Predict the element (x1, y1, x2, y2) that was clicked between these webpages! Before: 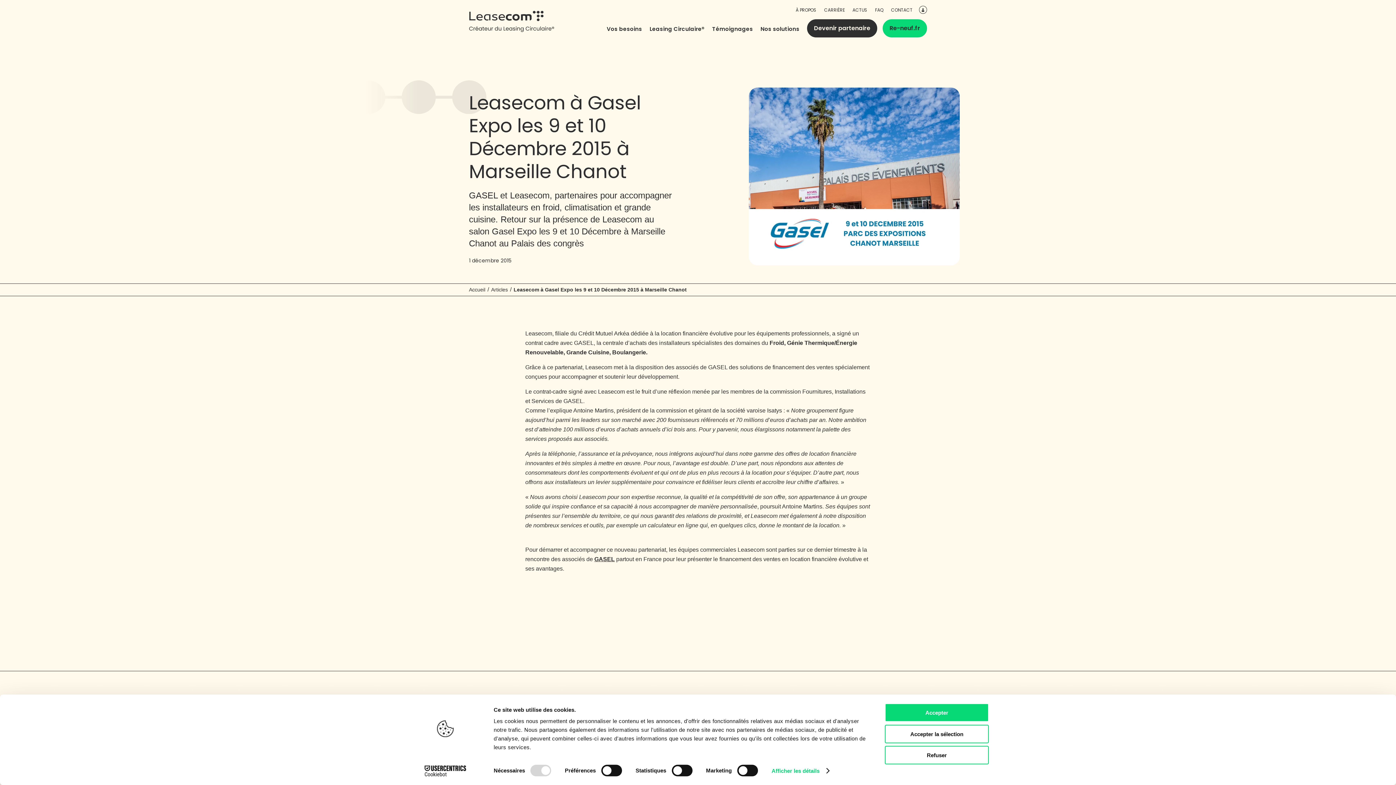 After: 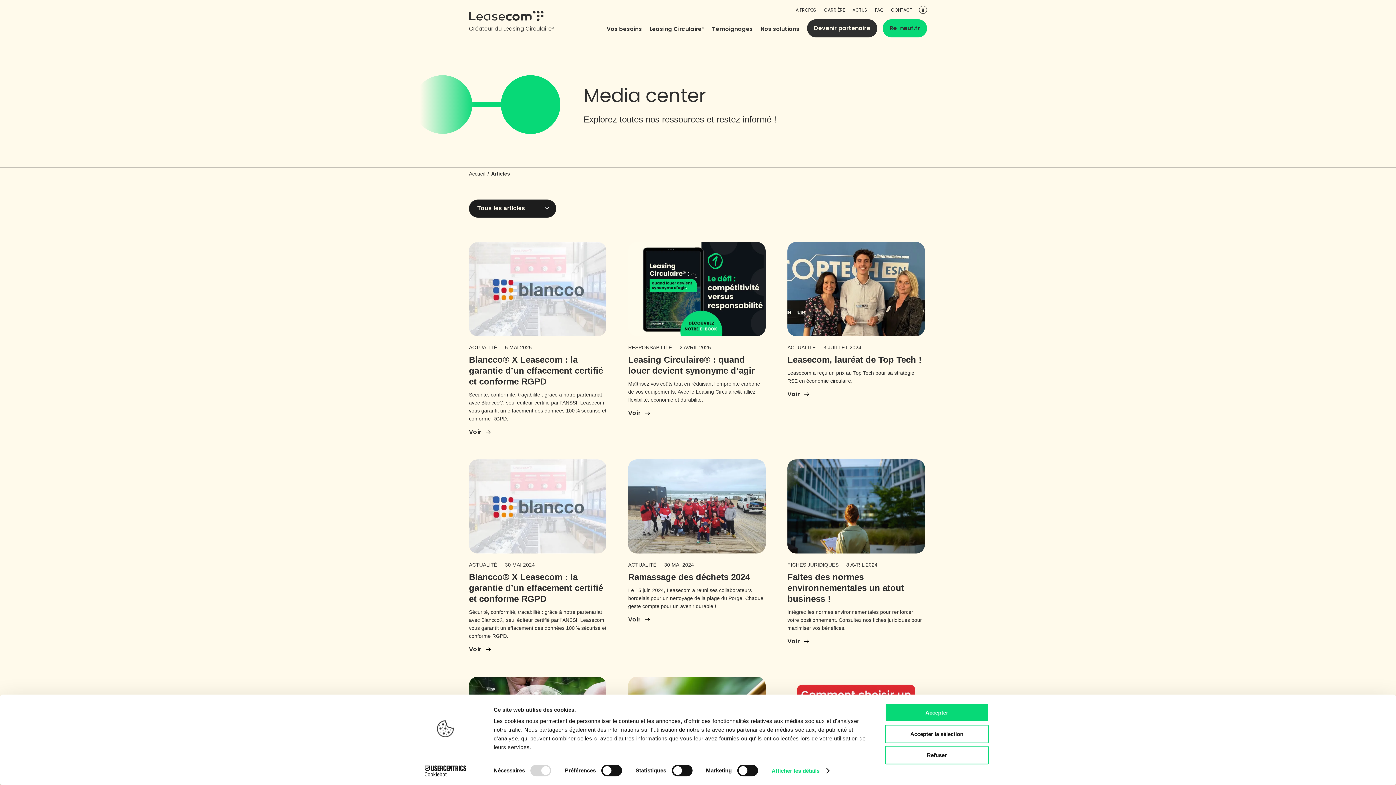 Action: bbox: (491, 285, 508, 294) label: Articles